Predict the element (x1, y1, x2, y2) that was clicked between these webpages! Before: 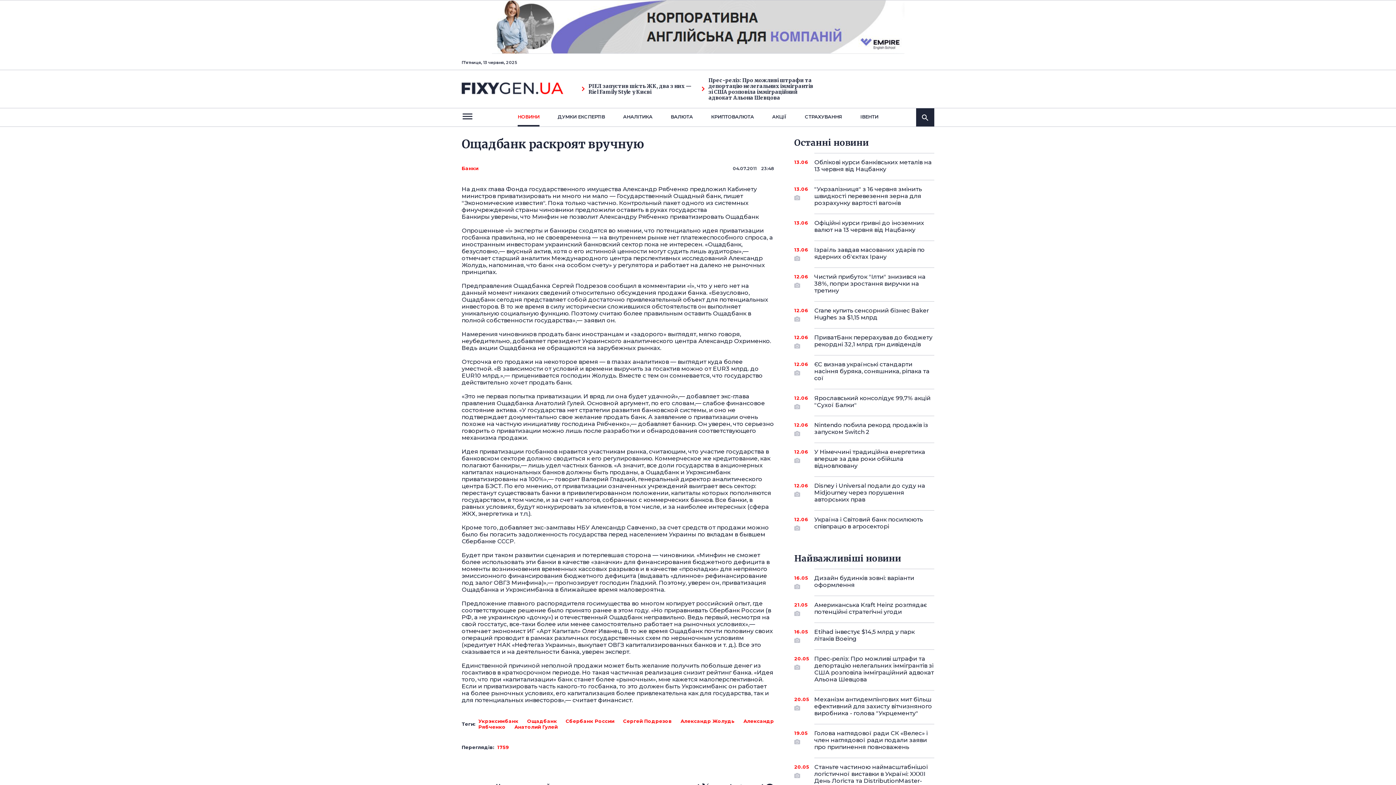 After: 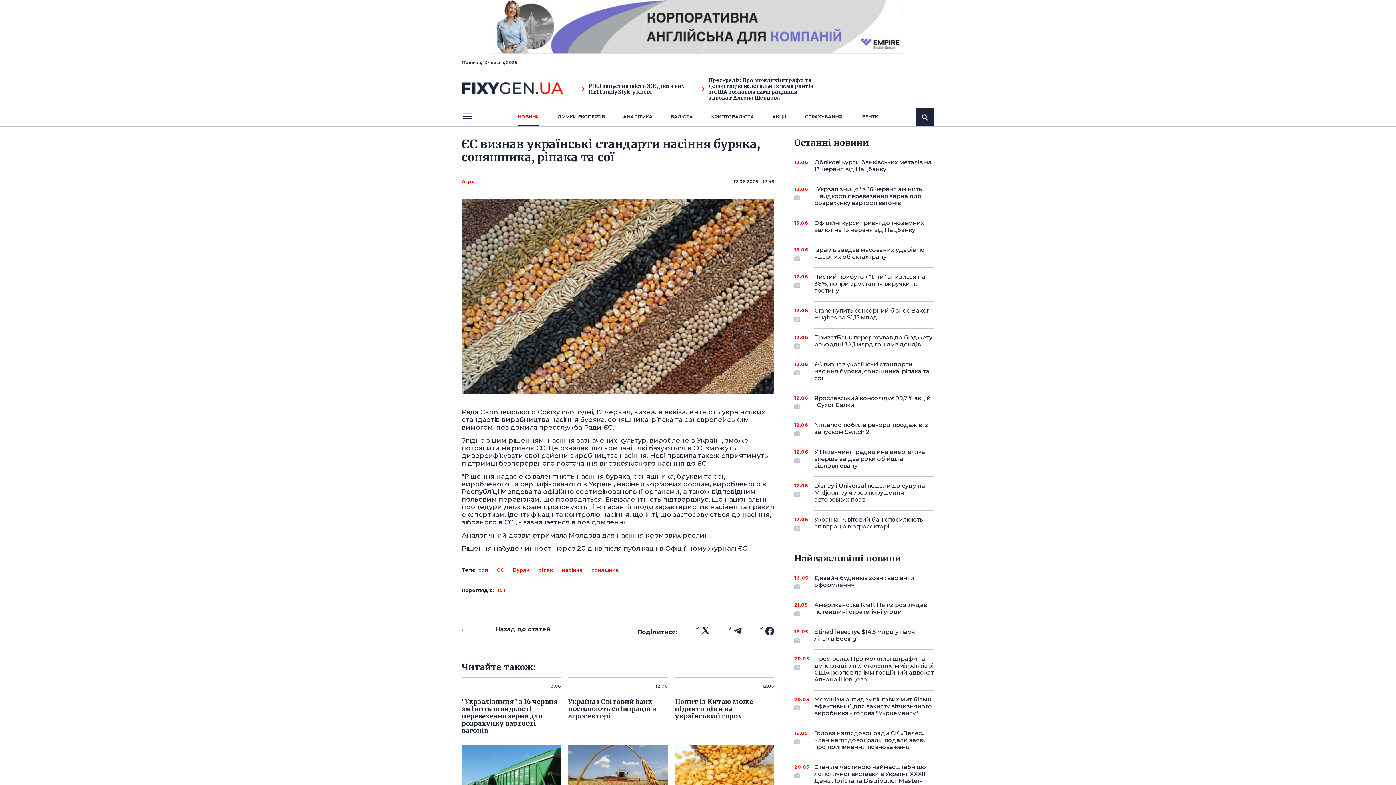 Action: label: 12.06
ЄС визнав українські стандарти насіння буряка, соняшника, ріпака та сої bbox: (814, 355, 934, 387)